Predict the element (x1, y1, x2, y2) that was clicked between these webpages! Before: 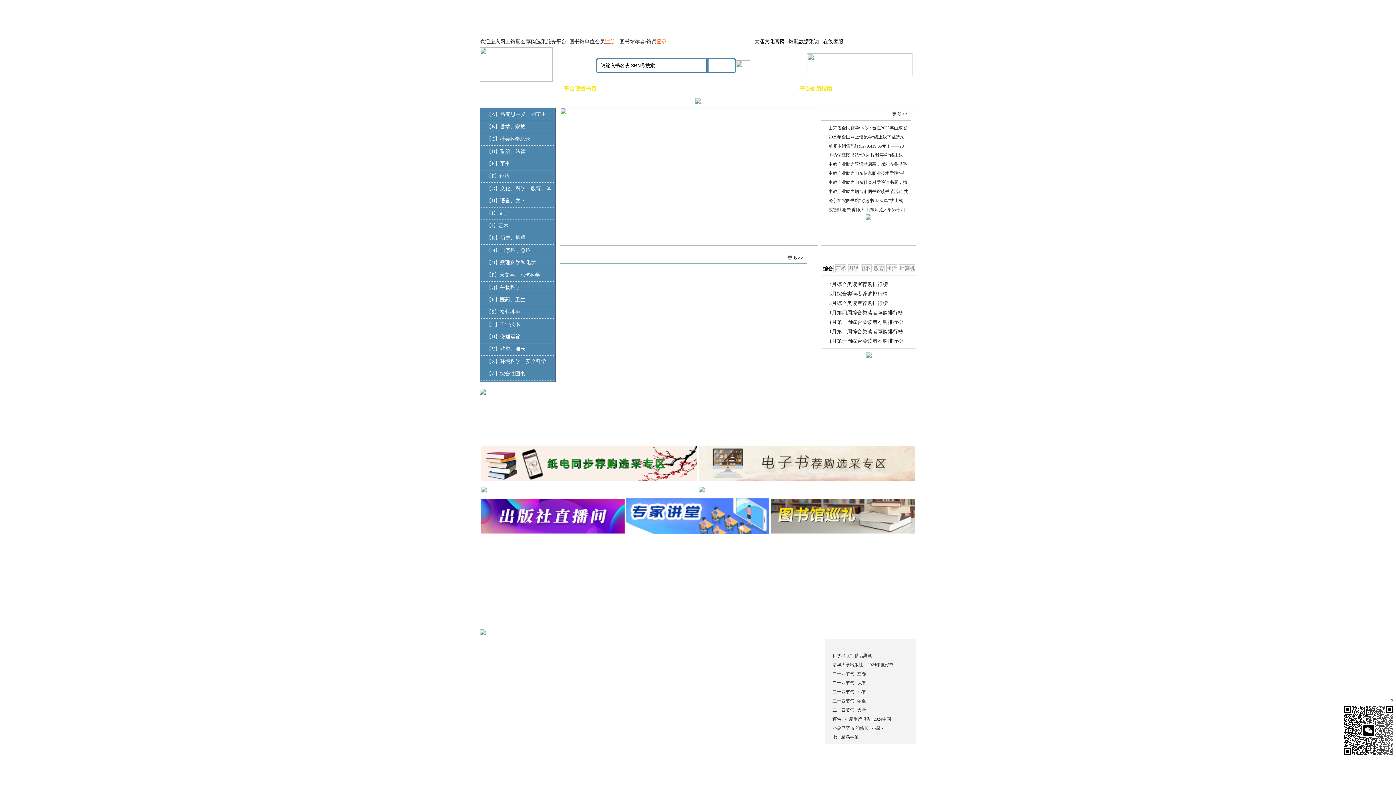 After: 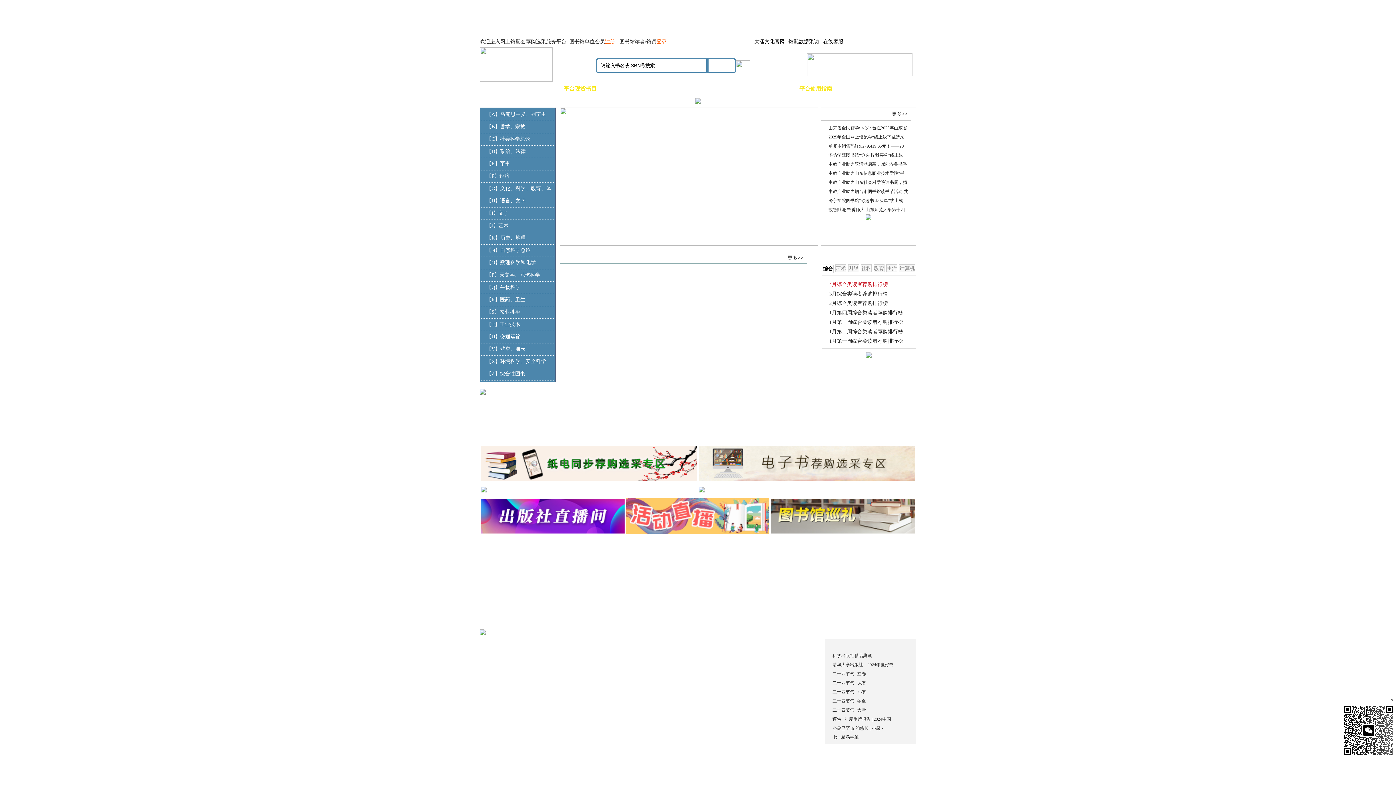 Action: label: 4月综合类读者荐购排行榜 bbox: (829, 336, 888, 341)